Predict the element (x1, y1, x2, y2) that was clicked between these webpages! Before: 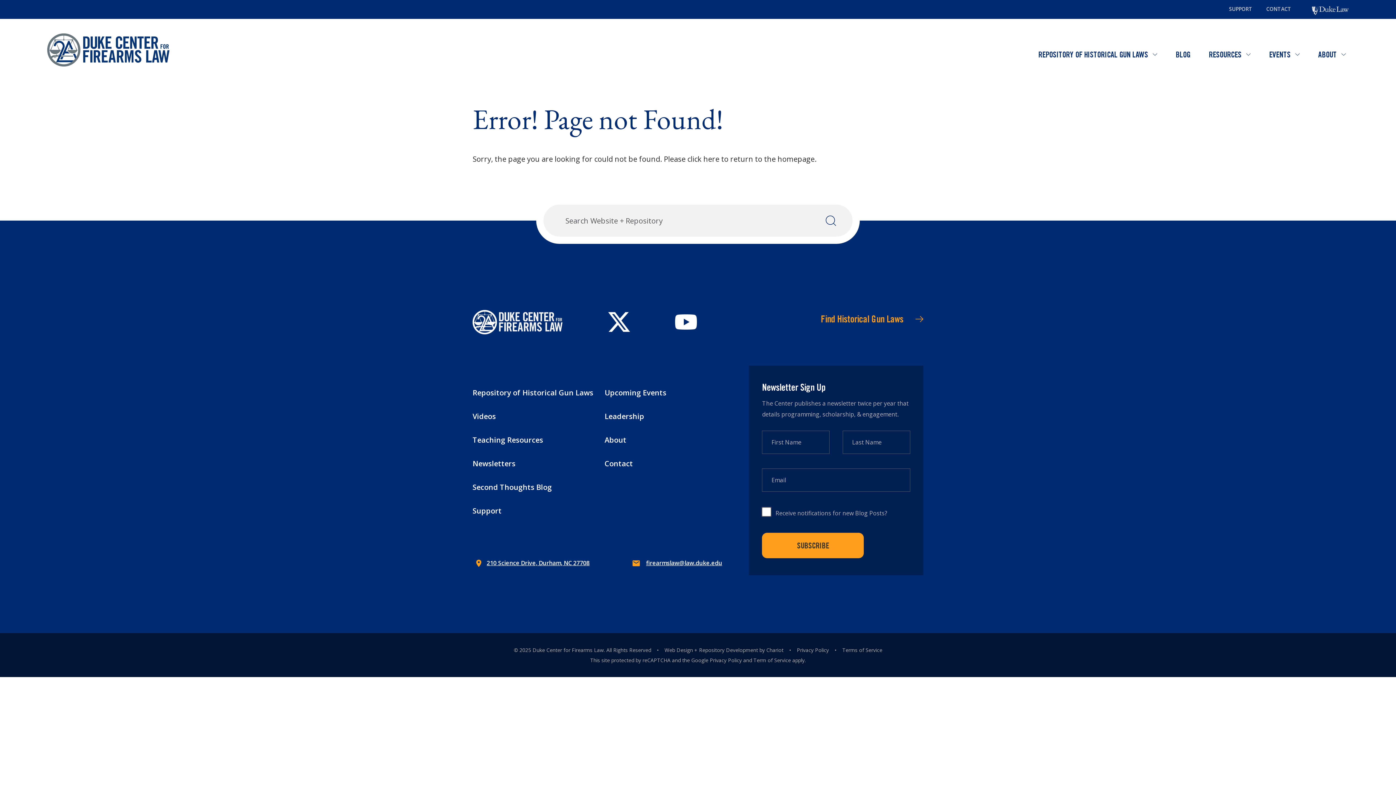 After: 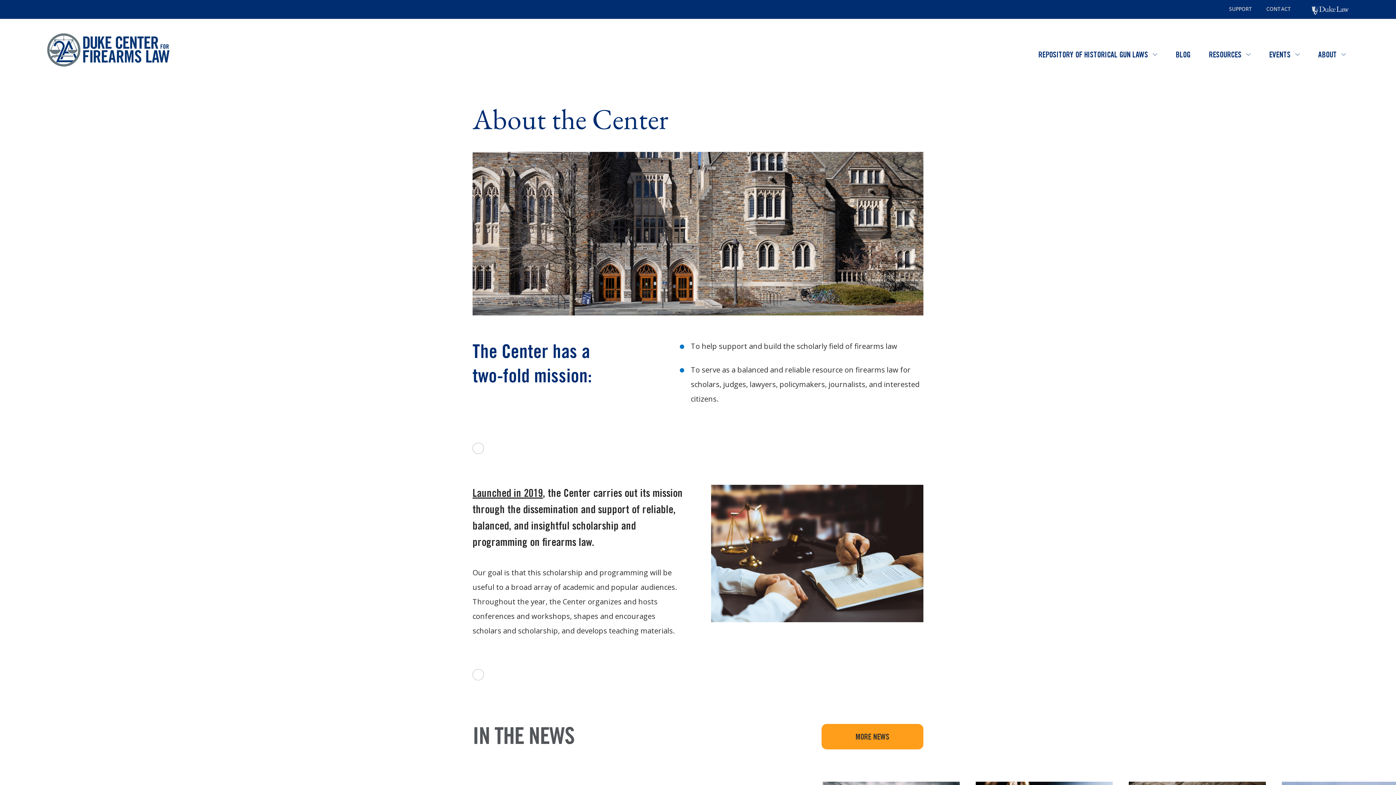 Action: bbox: (1316, 47, 1348, 61) label: ABOUT